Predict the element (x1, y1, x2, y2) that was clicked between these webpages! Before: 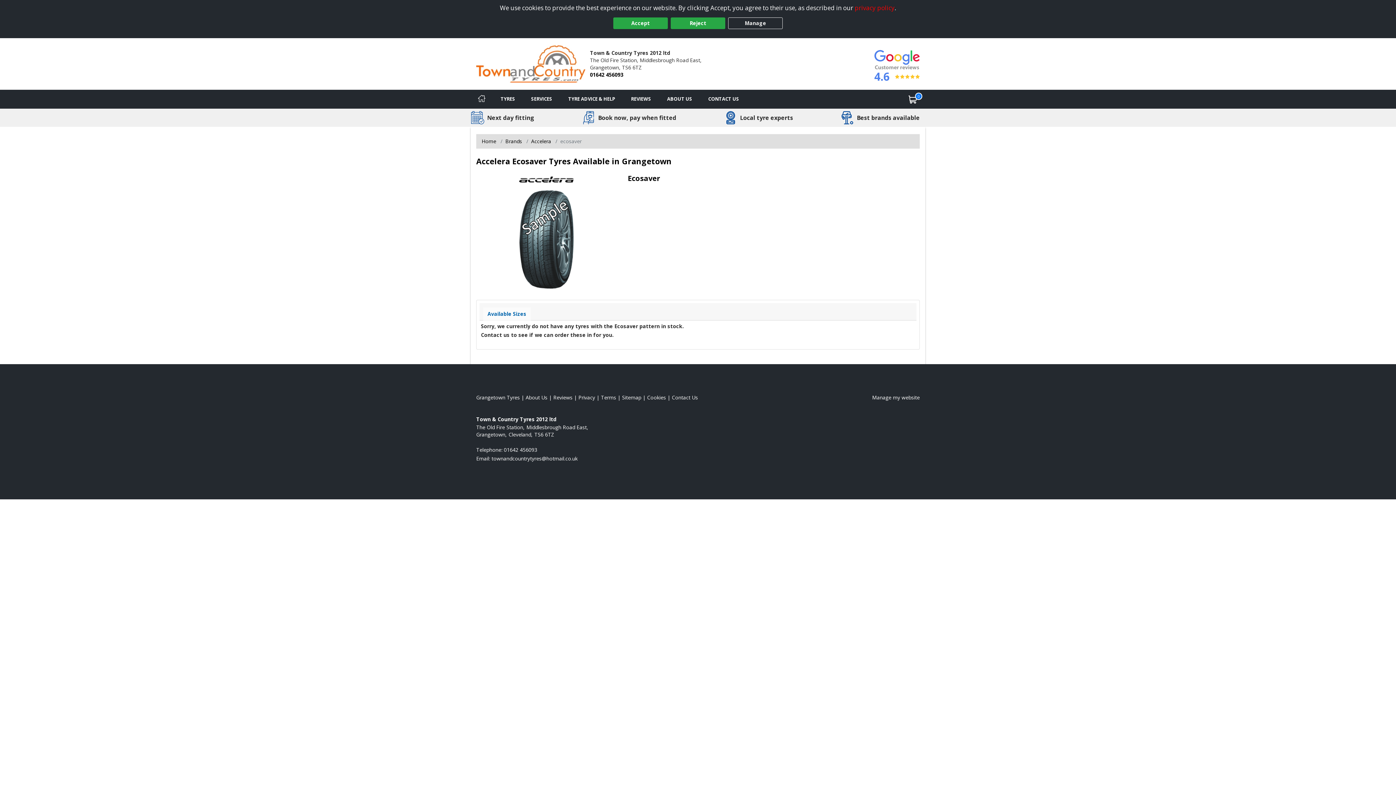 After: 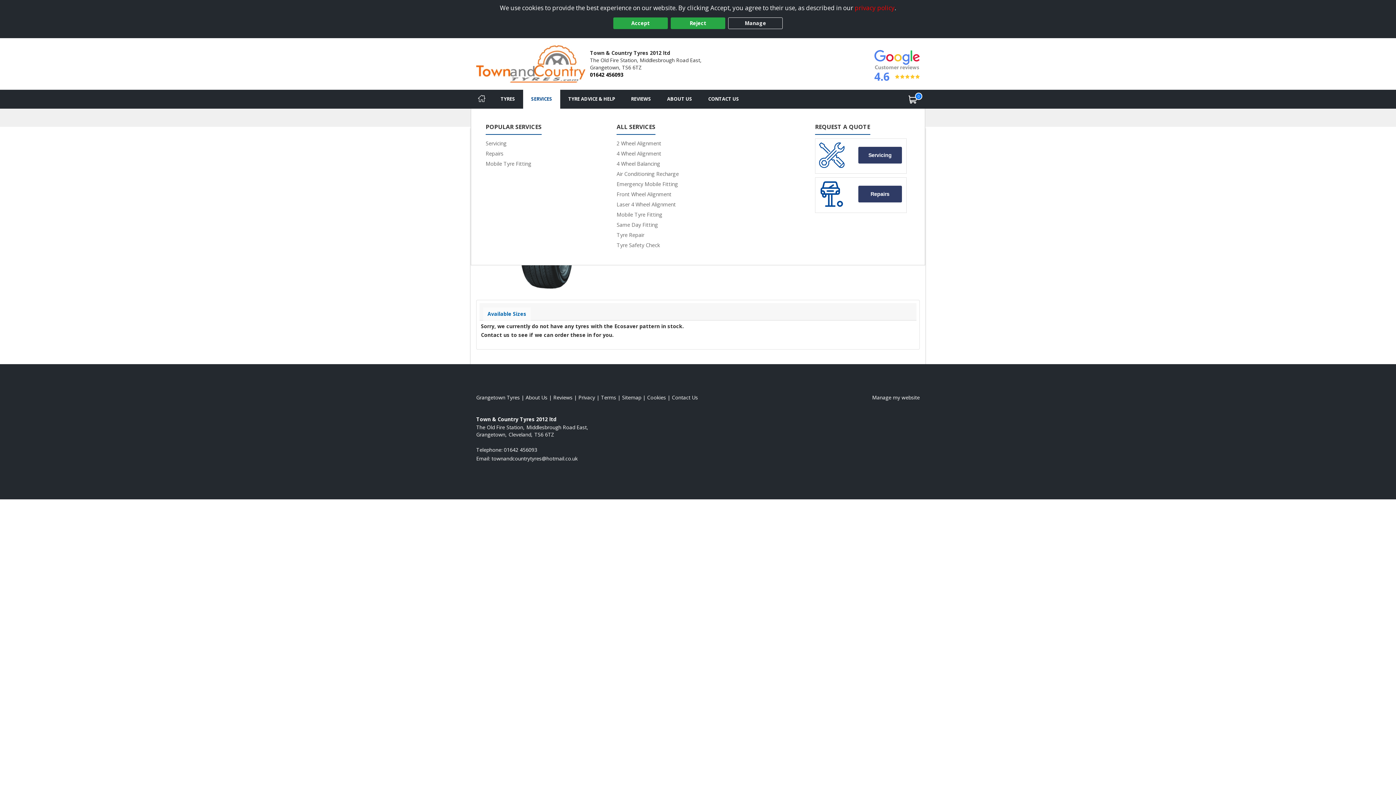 Action: label: Services bbox: (523, 89, 560, 108)